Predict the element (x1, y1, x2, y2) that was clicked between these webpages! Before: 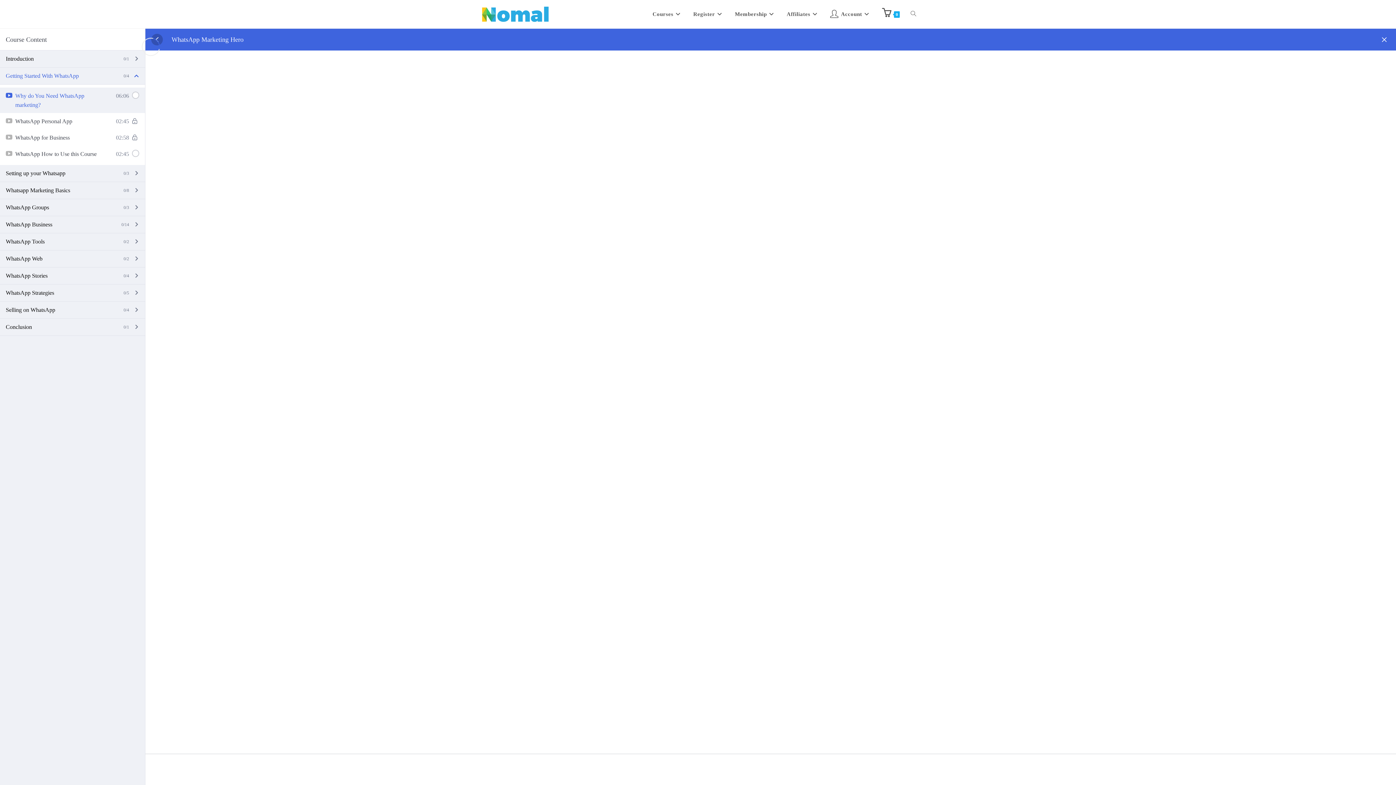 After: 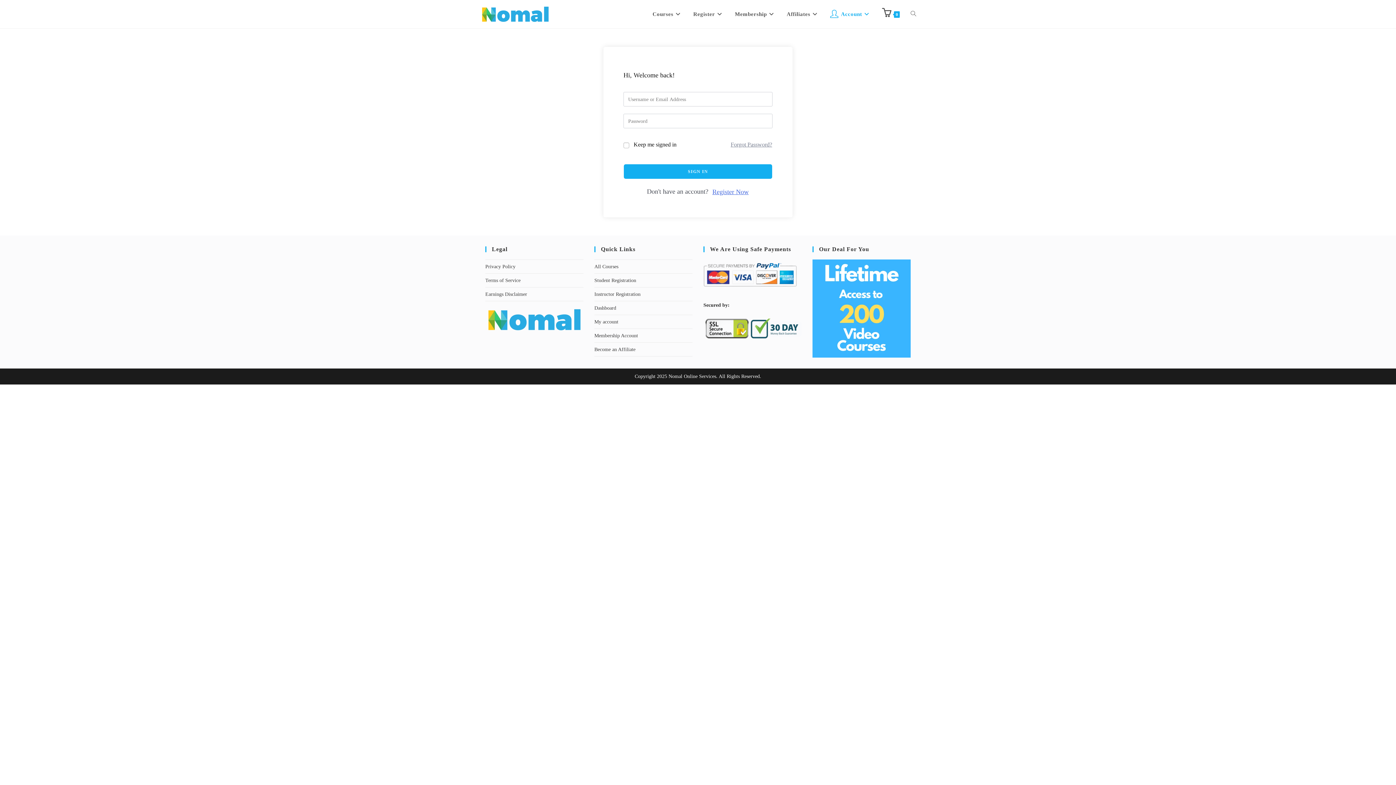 Action: bbox: (824, 0, 876, 27) label: Account